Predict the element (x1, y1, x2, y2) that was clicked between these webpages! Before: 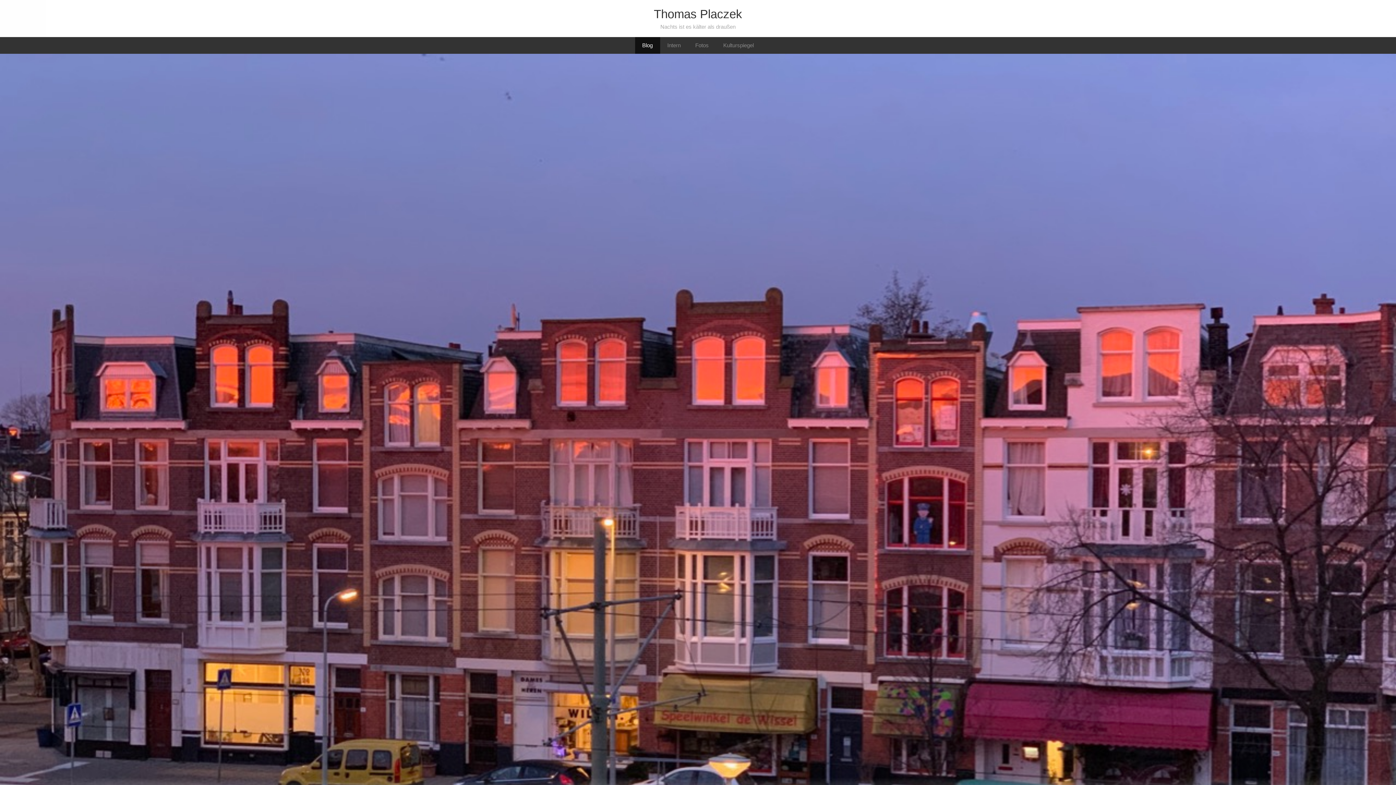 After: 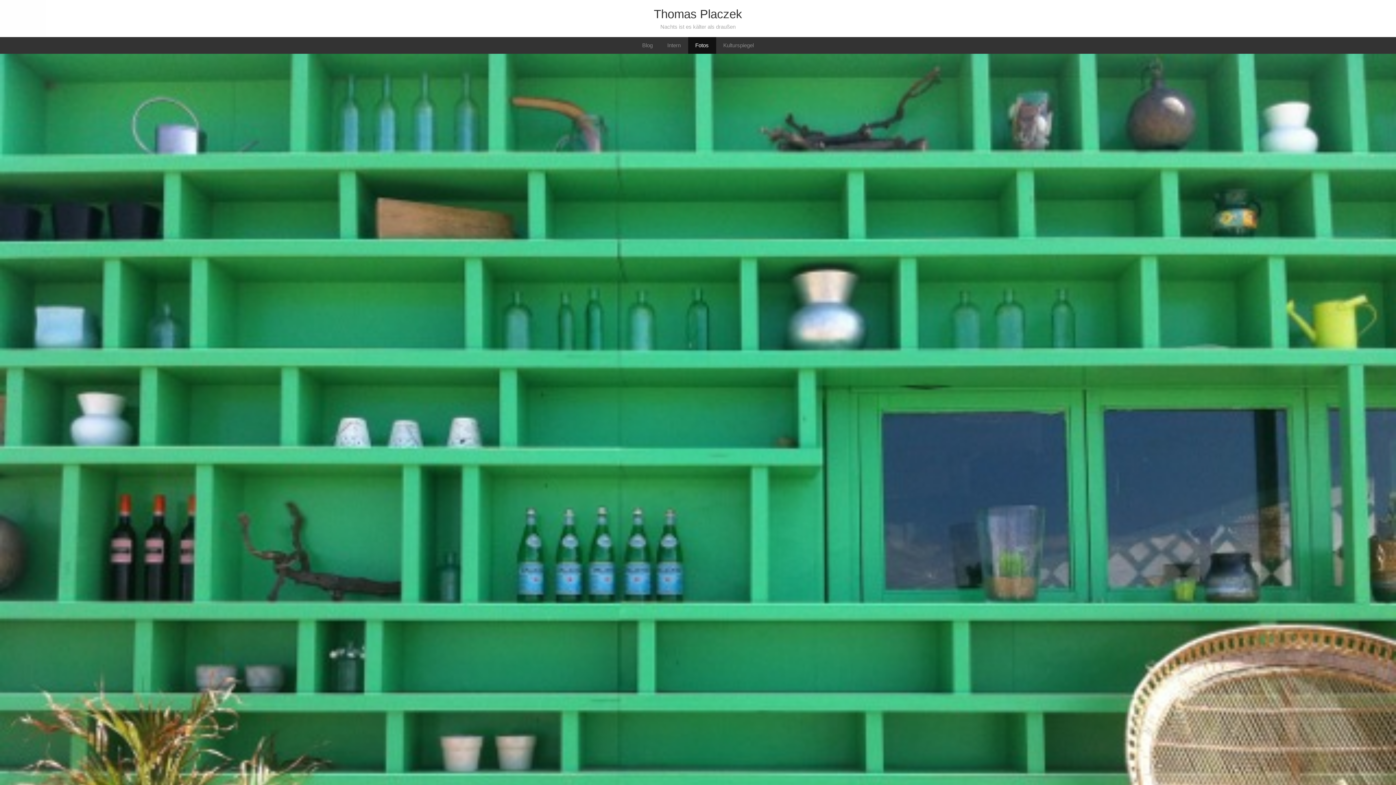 Action: label: Fotos bbox: (688, 37, 716, 53)